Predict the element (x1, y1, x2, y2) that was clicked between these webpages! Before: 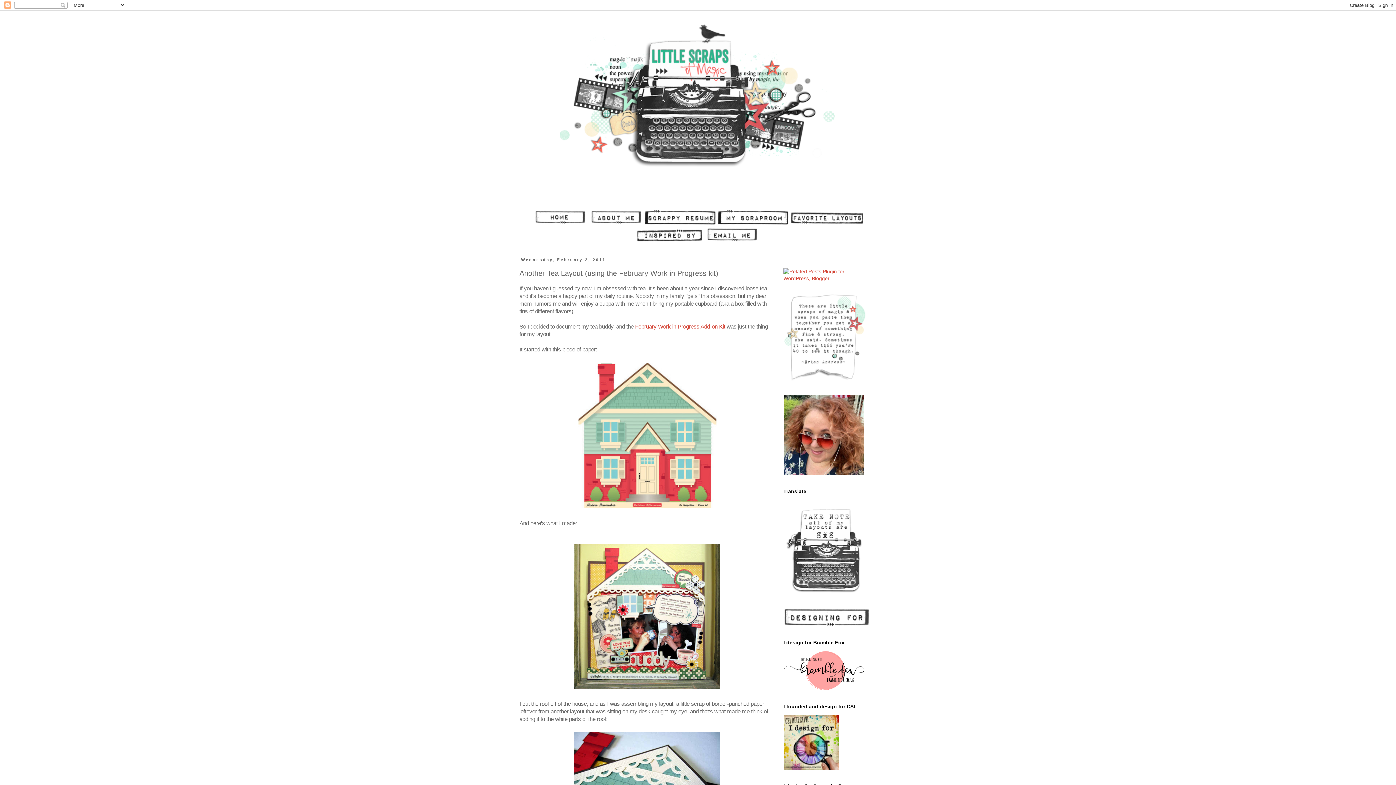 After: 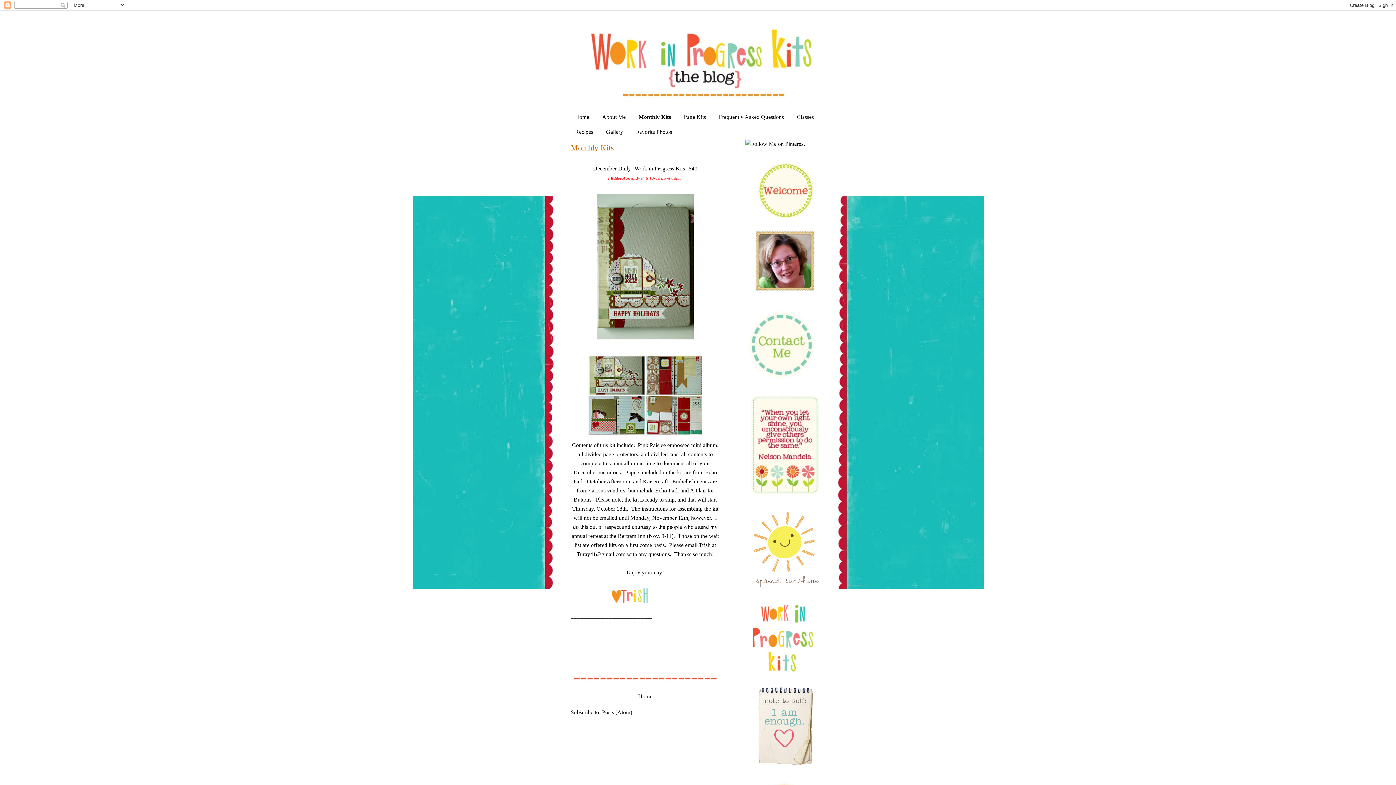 Action: bbox: (633, 323, 726, 329) label:  February Work in Progress Add-on Kit 